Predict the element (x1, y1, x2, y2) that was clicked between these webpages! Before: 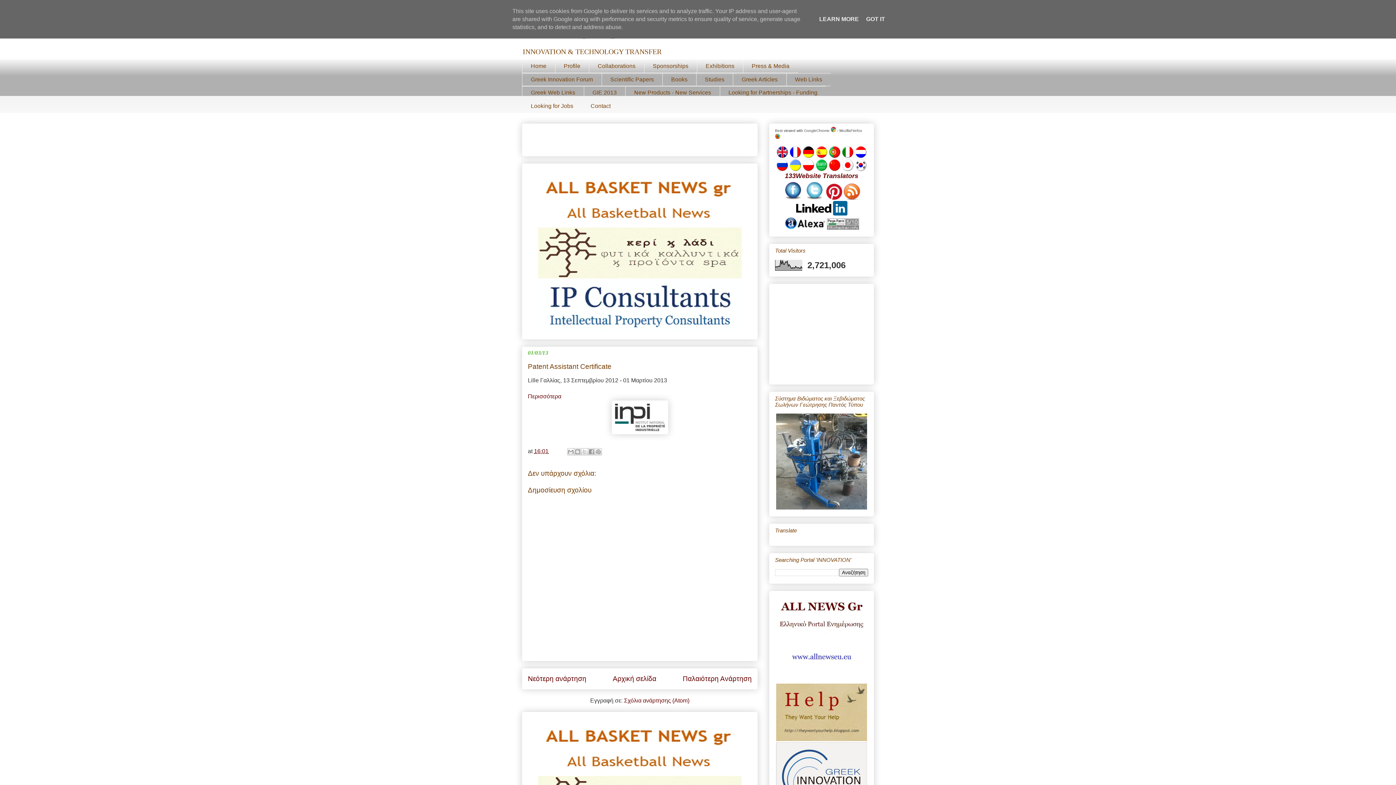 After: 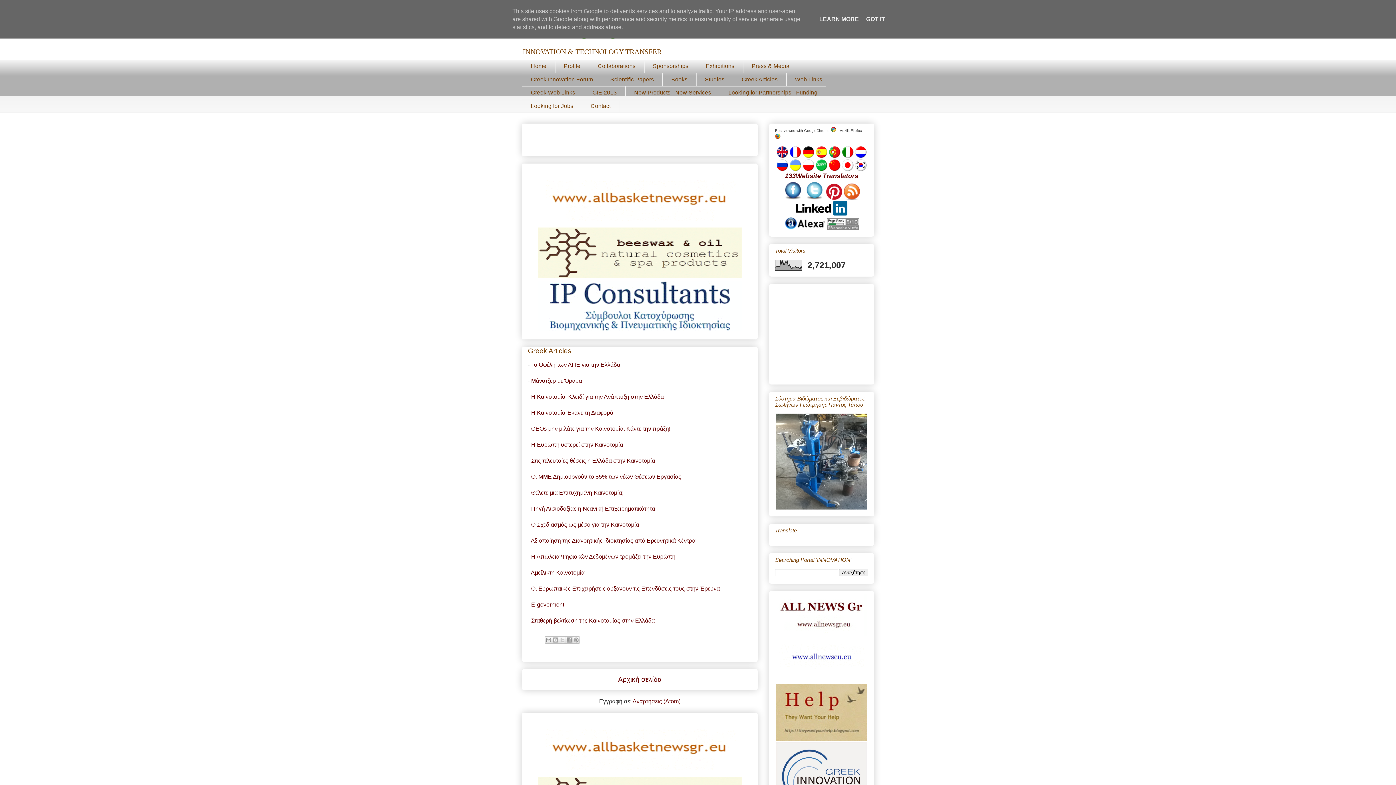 Action: bbox: (733, 72, 786, 86) label: Greek Articles